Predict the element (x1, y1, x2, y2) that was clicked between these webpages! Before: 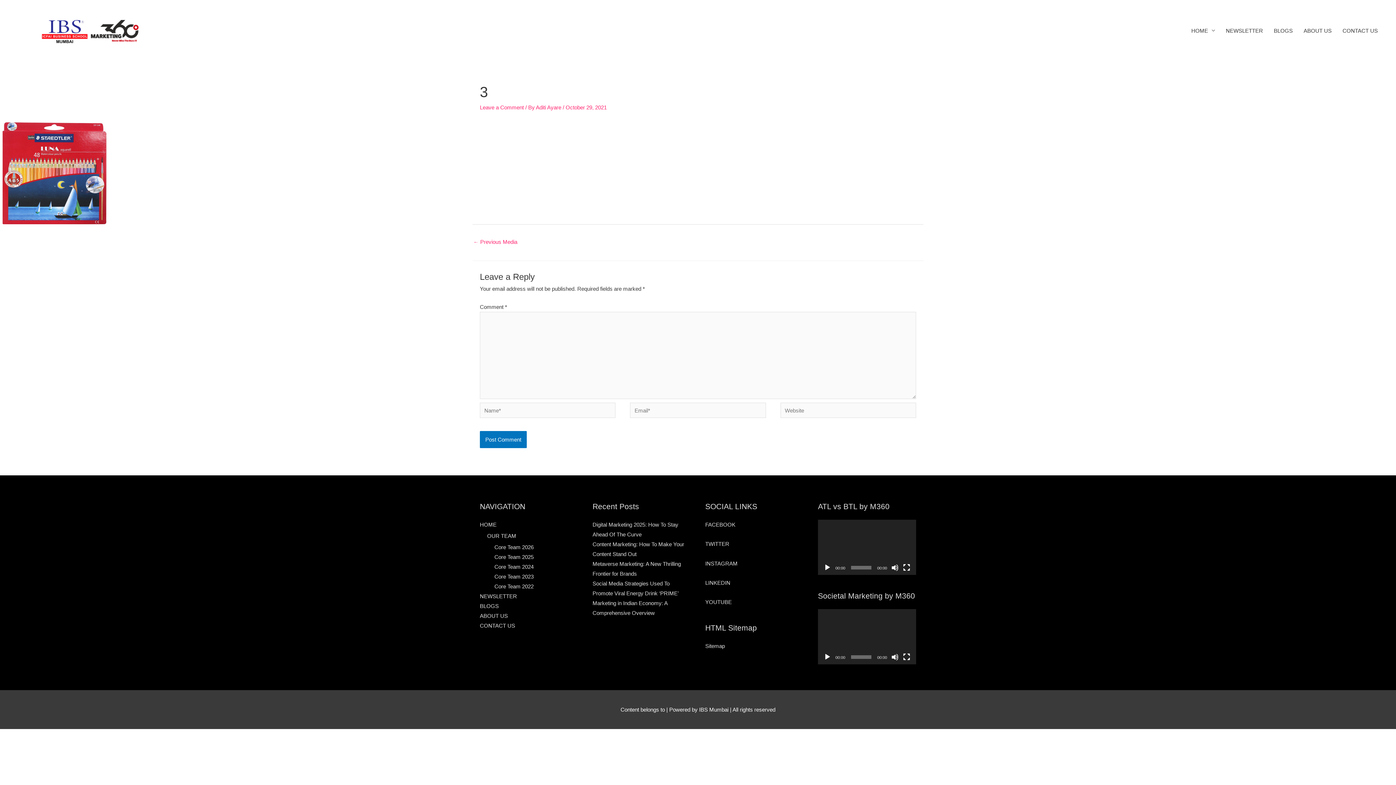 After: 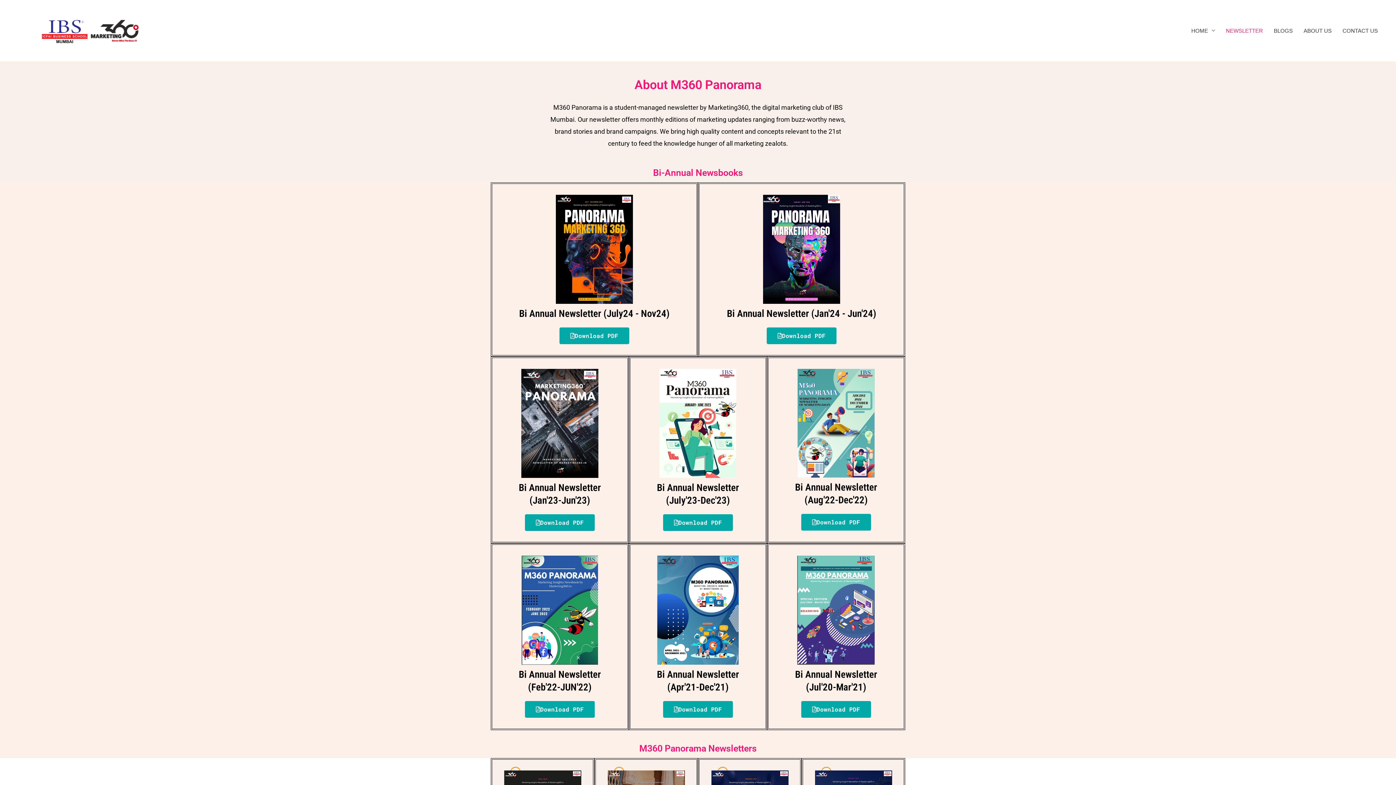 Action: bbox: (480, 593, 517, 599) label: NEWSLETTER